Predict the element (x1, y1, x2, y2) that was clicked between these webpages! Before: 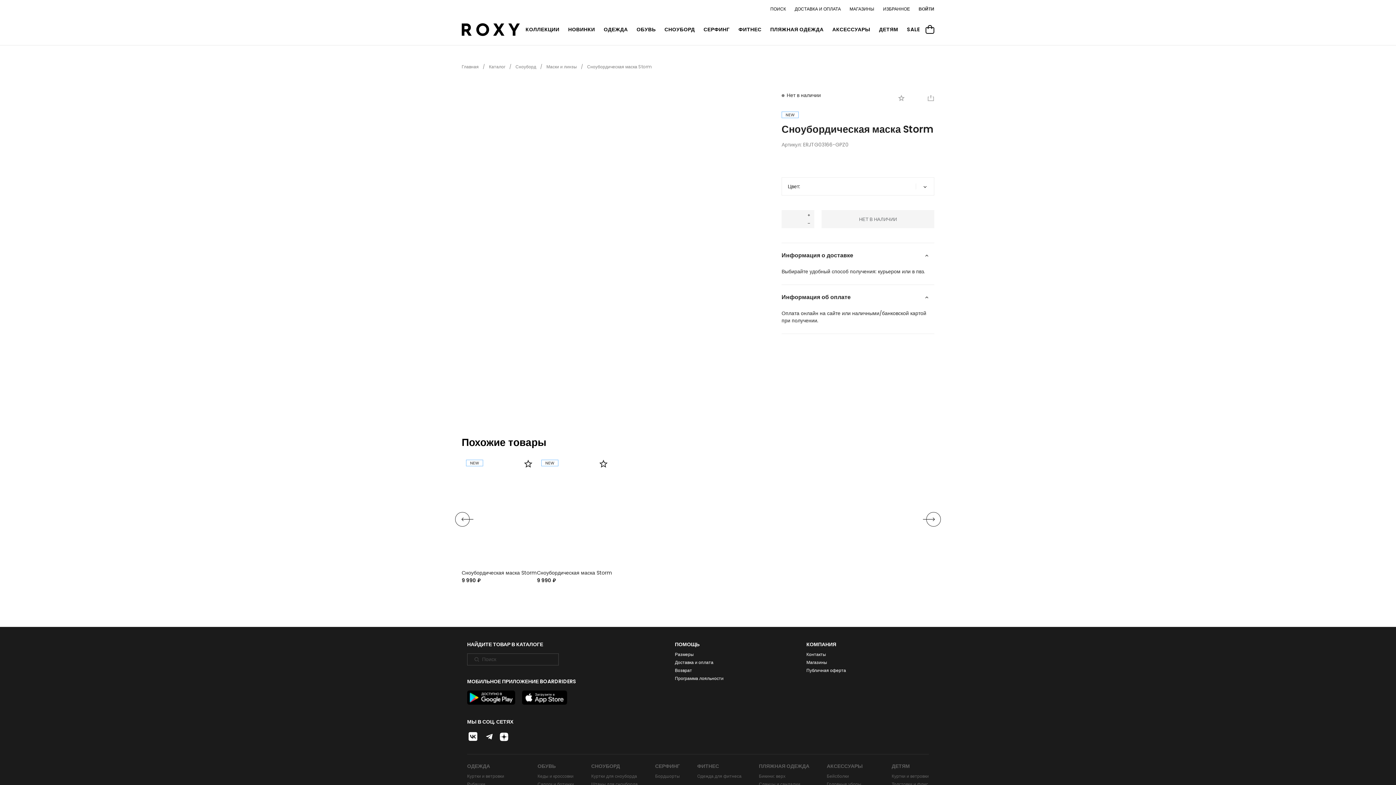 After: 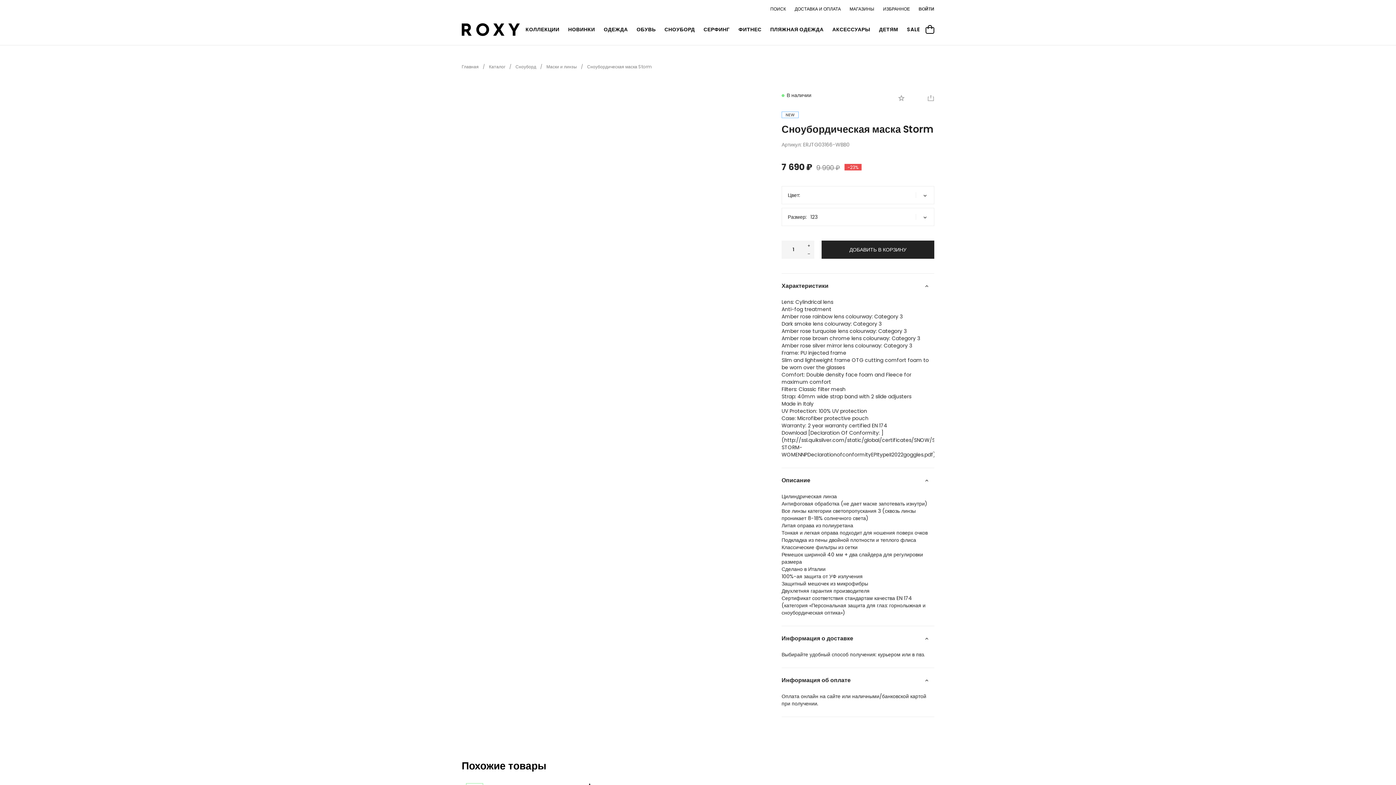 Action: bbox: (461, 455, 537, 564)